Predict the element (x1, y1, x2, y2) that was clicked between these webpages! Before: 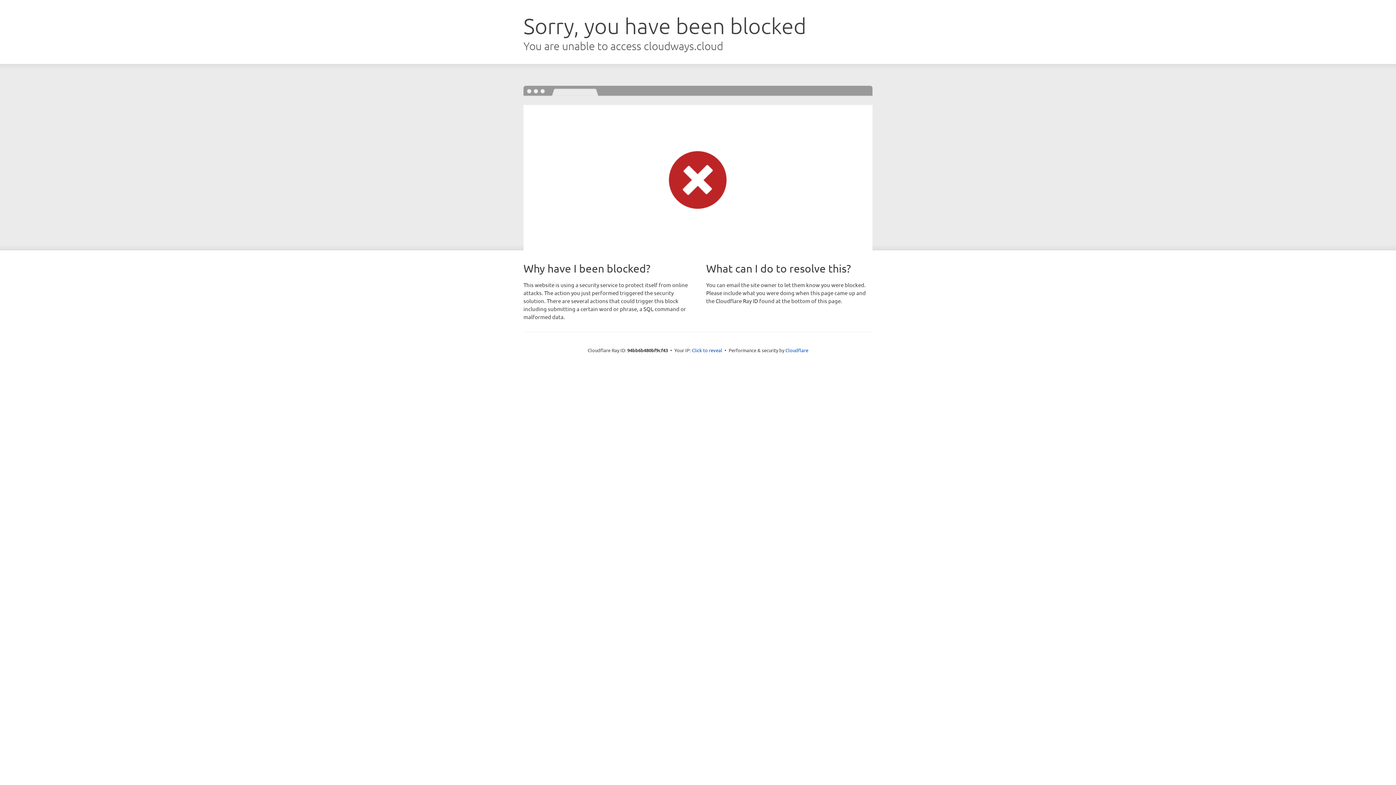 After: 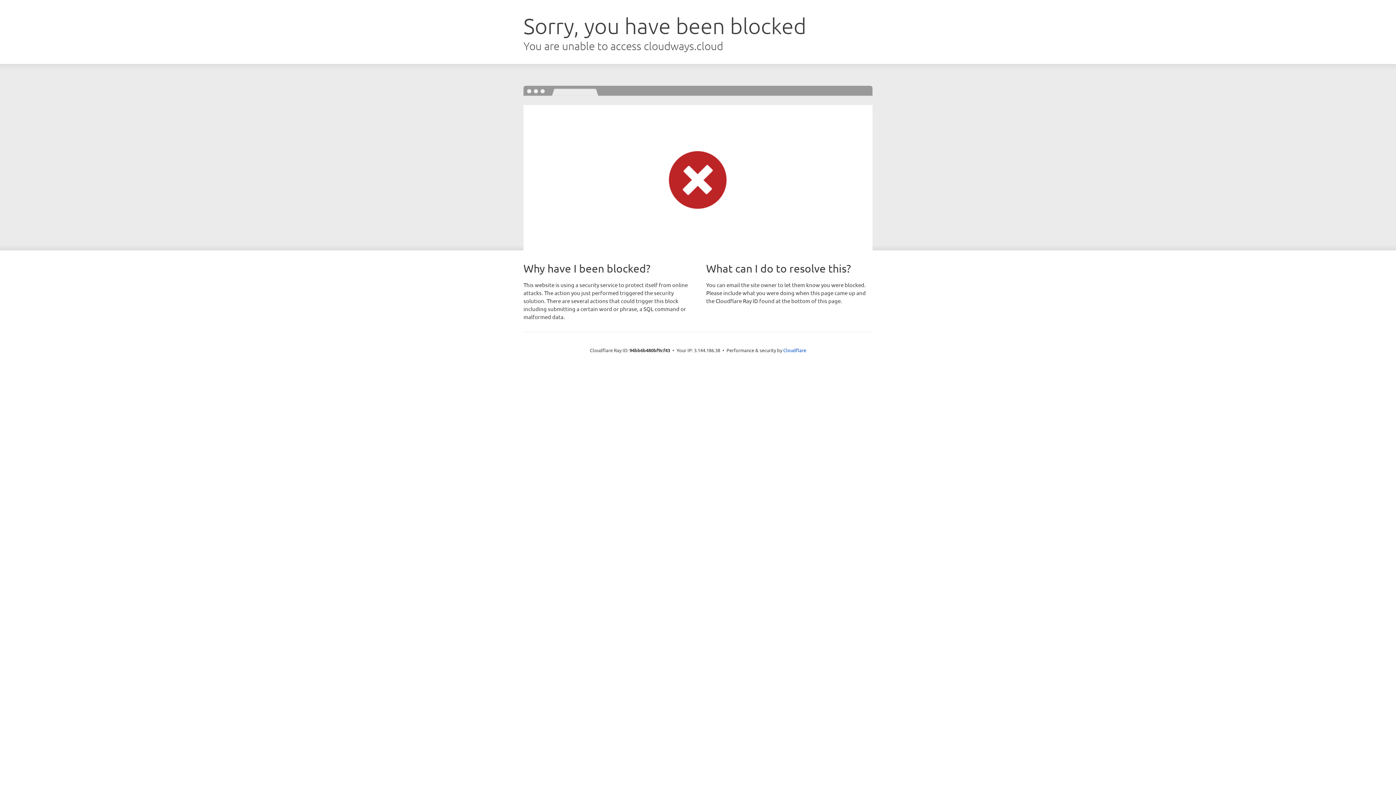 Action: bbox: (692, 346, 722, 353) label: Click to reveal